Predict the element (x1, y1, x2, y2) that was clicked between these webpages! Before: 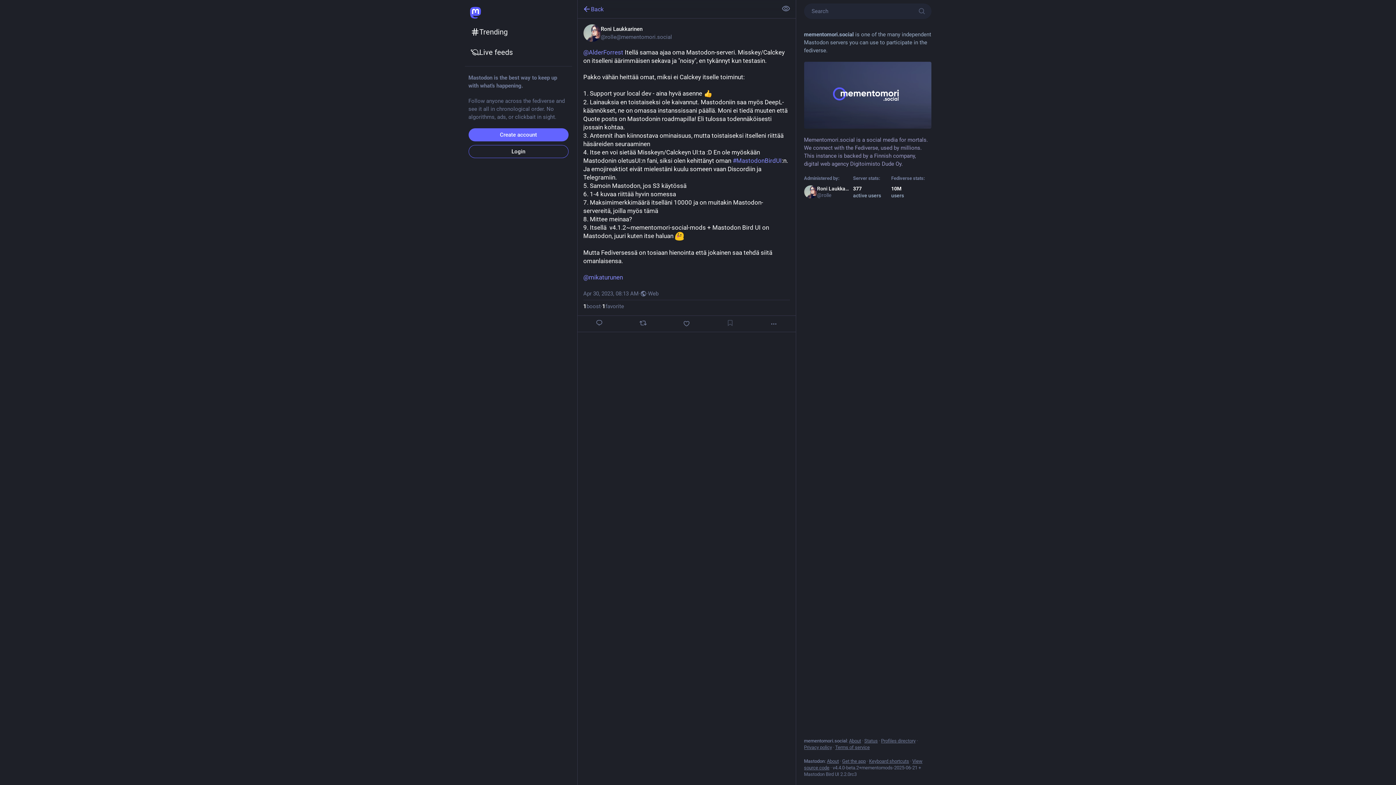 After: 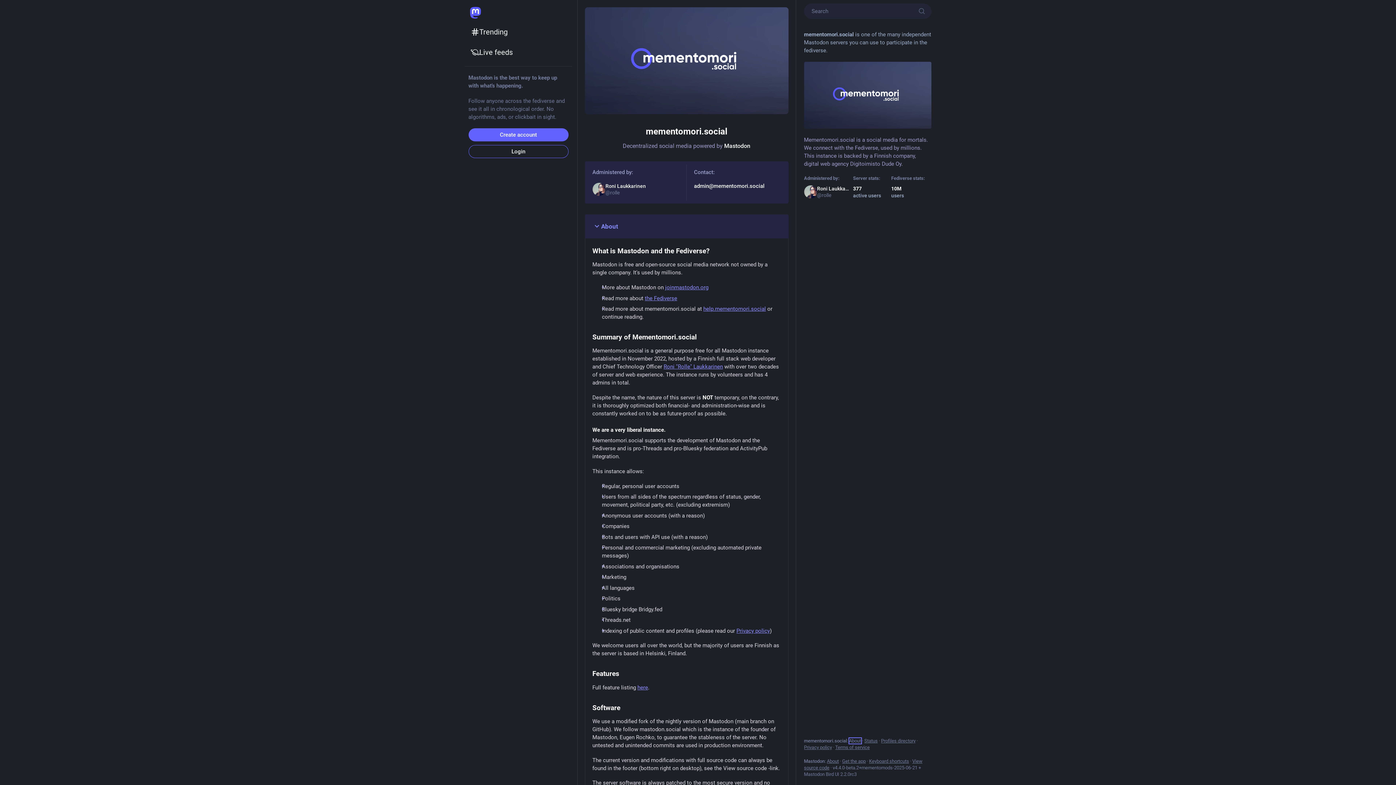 Action: bbox: (849, 738, 861, 744) label: About